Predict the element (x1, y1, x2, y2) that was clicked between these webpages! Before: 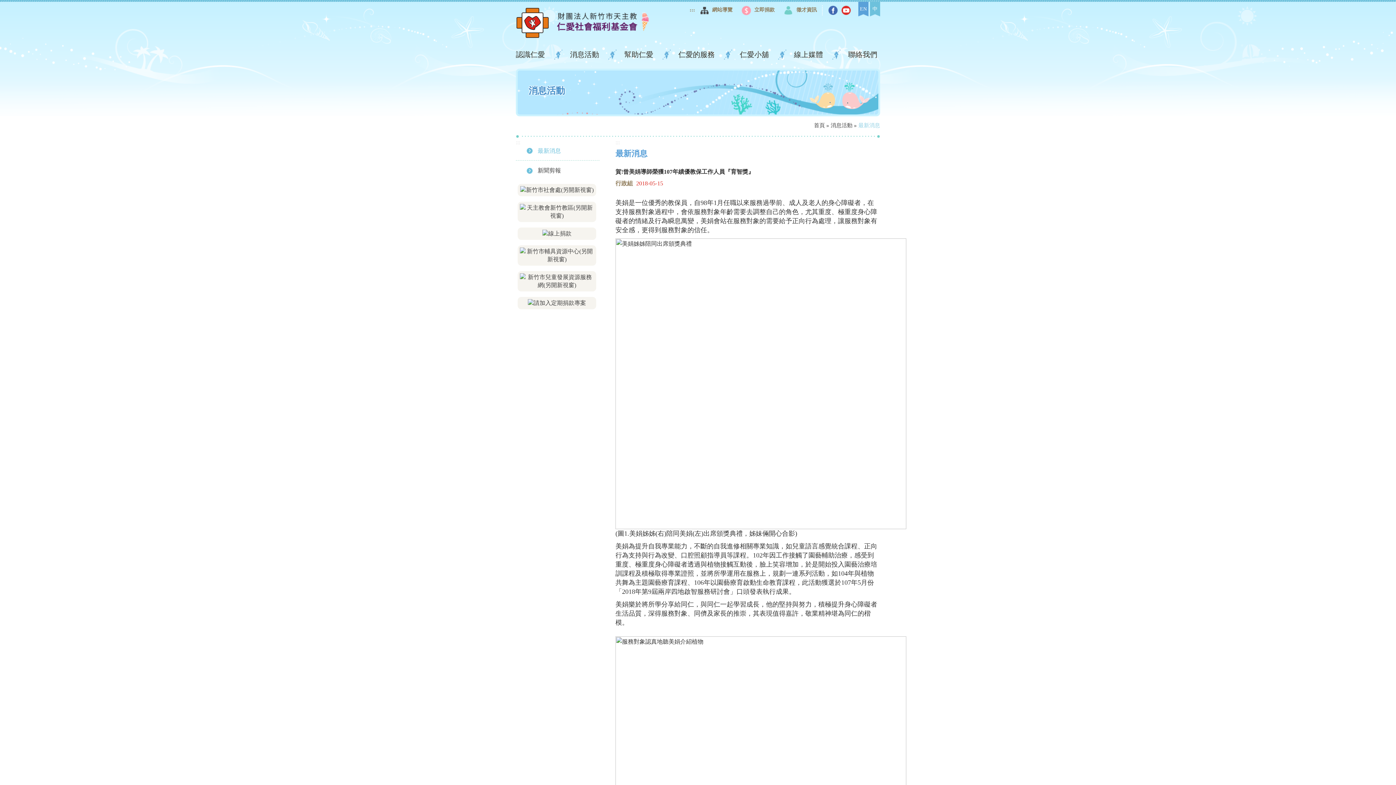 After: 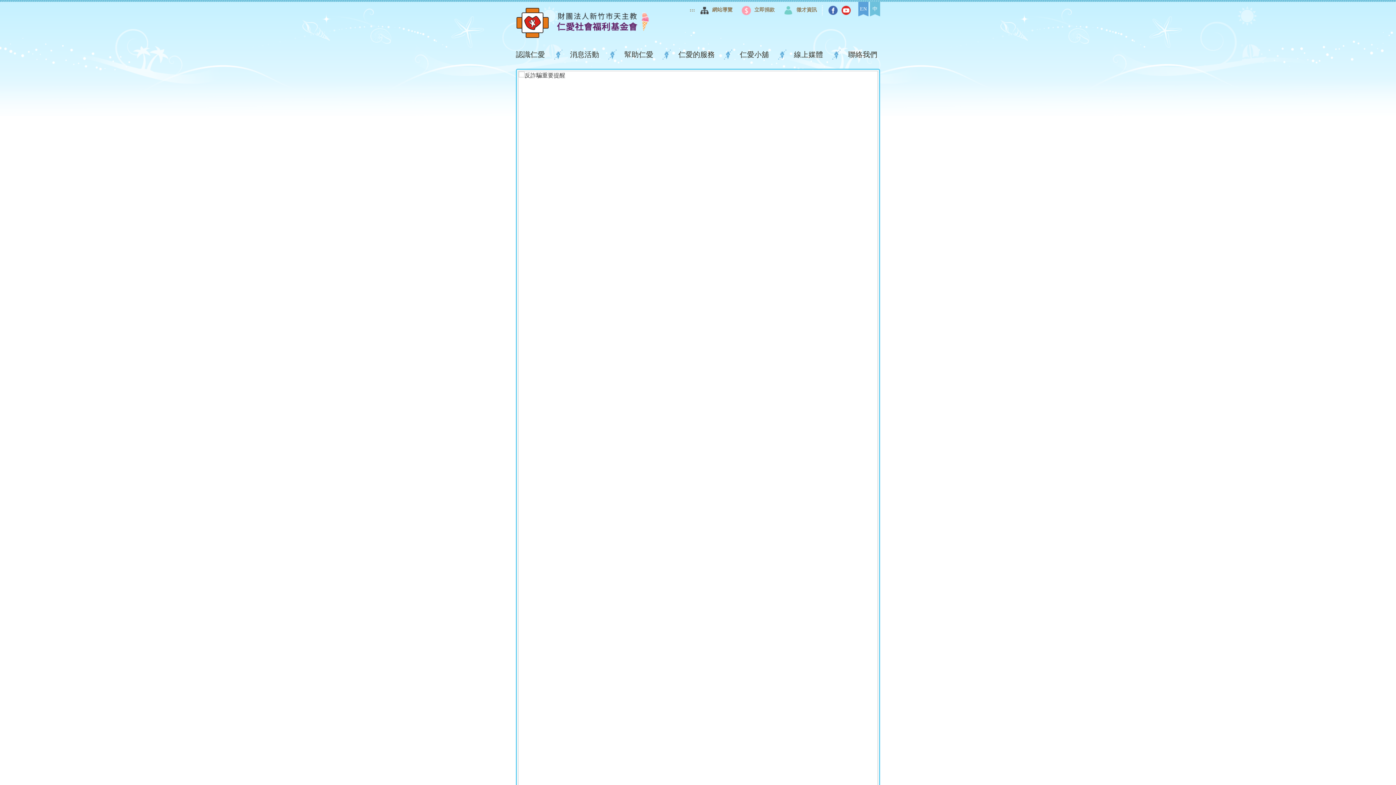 Action: bbox: (870, 1, 880, 16) label: 中